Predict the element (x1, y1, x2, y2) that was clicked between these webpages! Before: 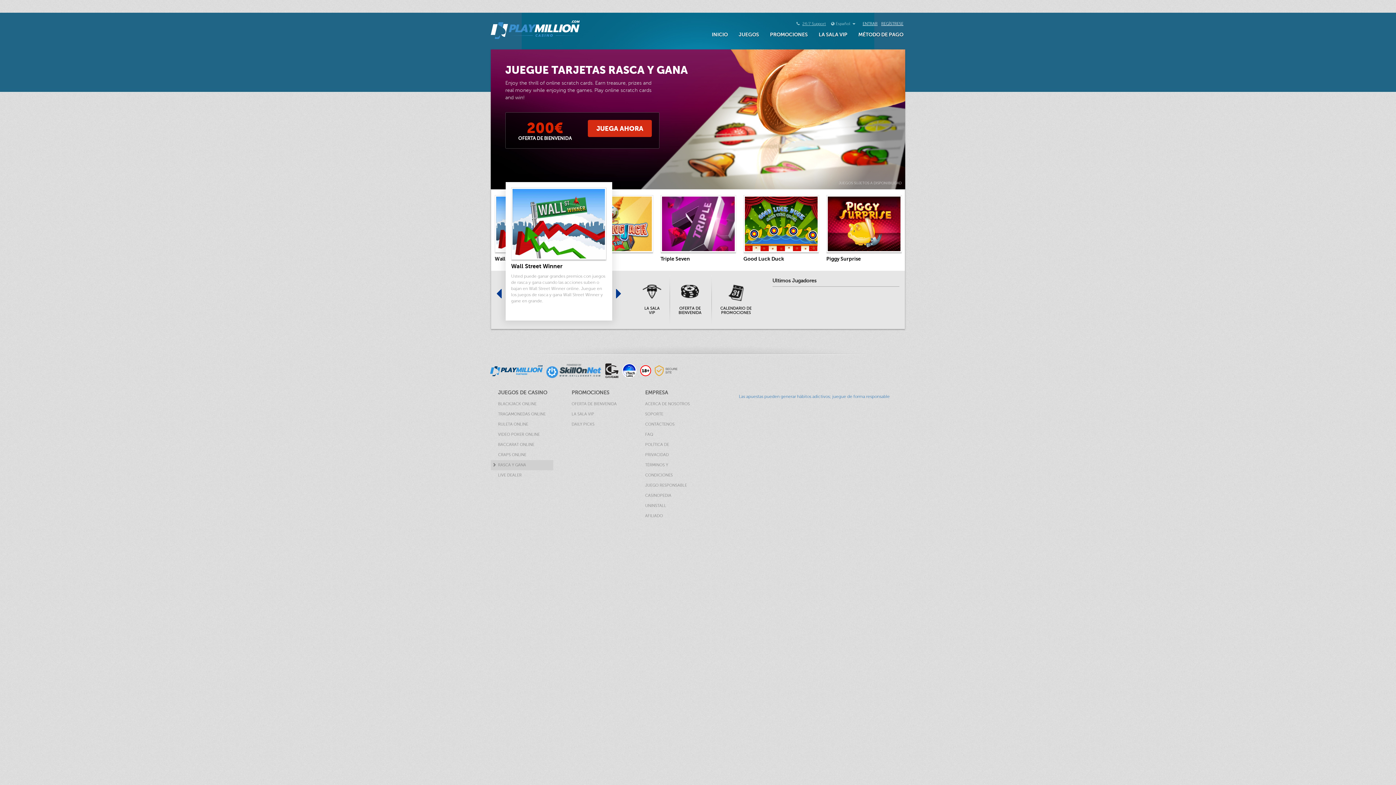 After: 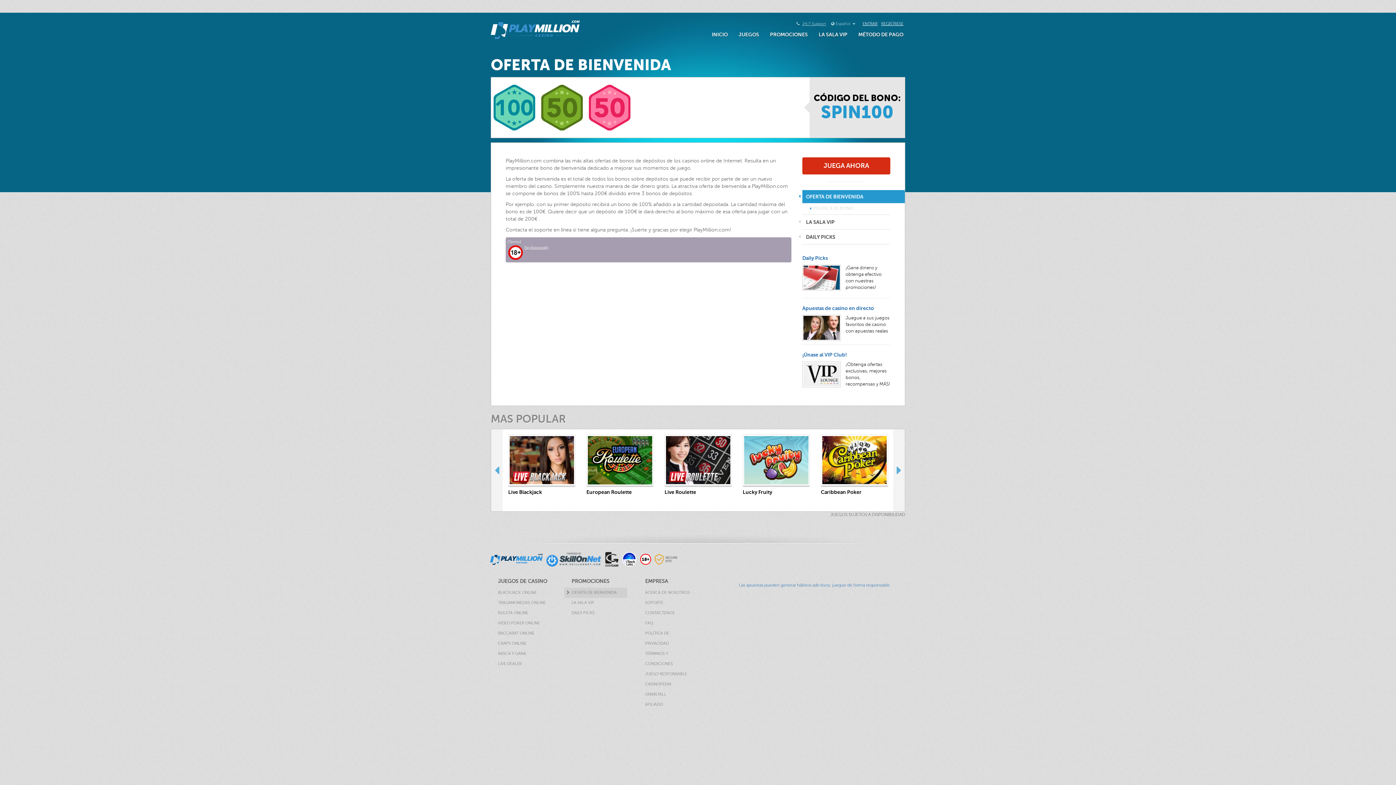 Action: bbox: (564, 399, 627, 409) label: OFERTA DE BIENVENIDA